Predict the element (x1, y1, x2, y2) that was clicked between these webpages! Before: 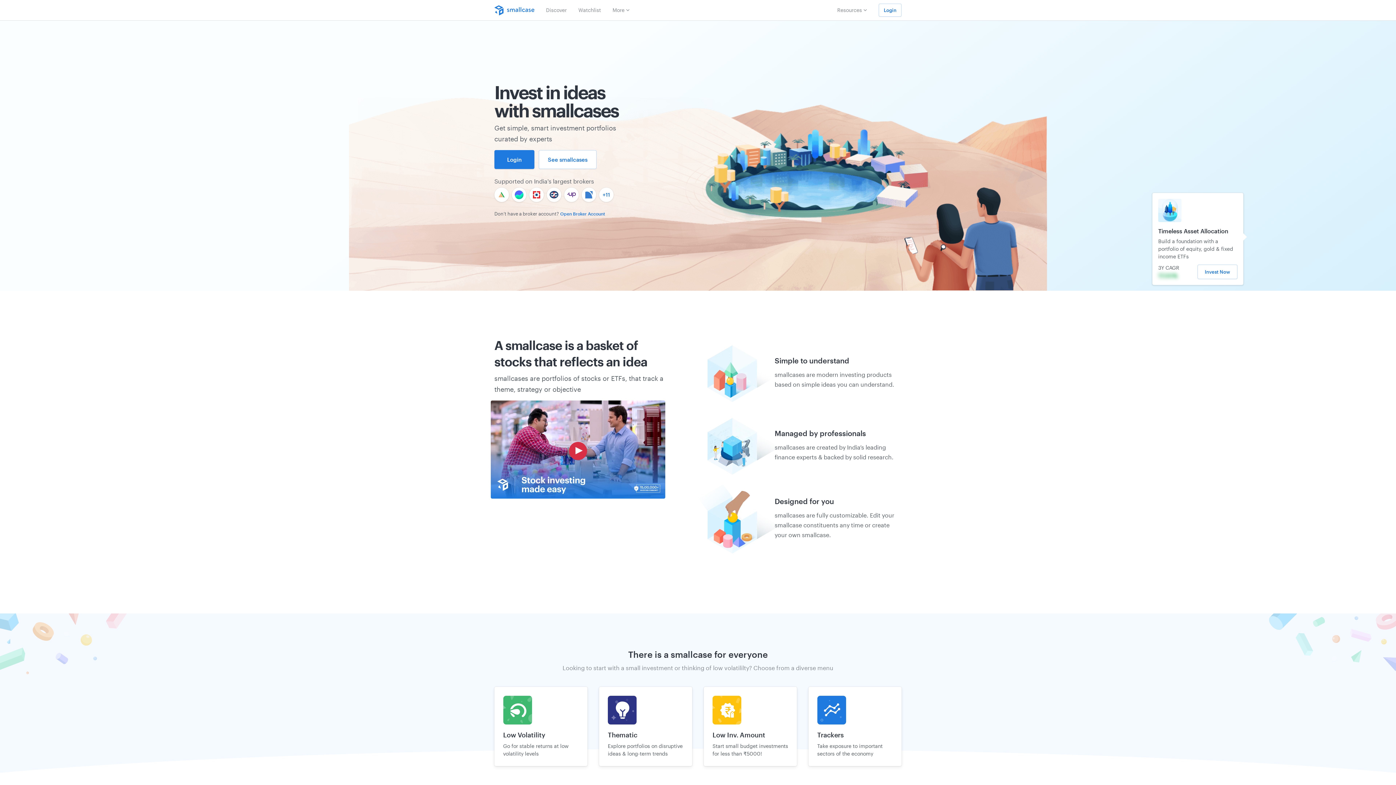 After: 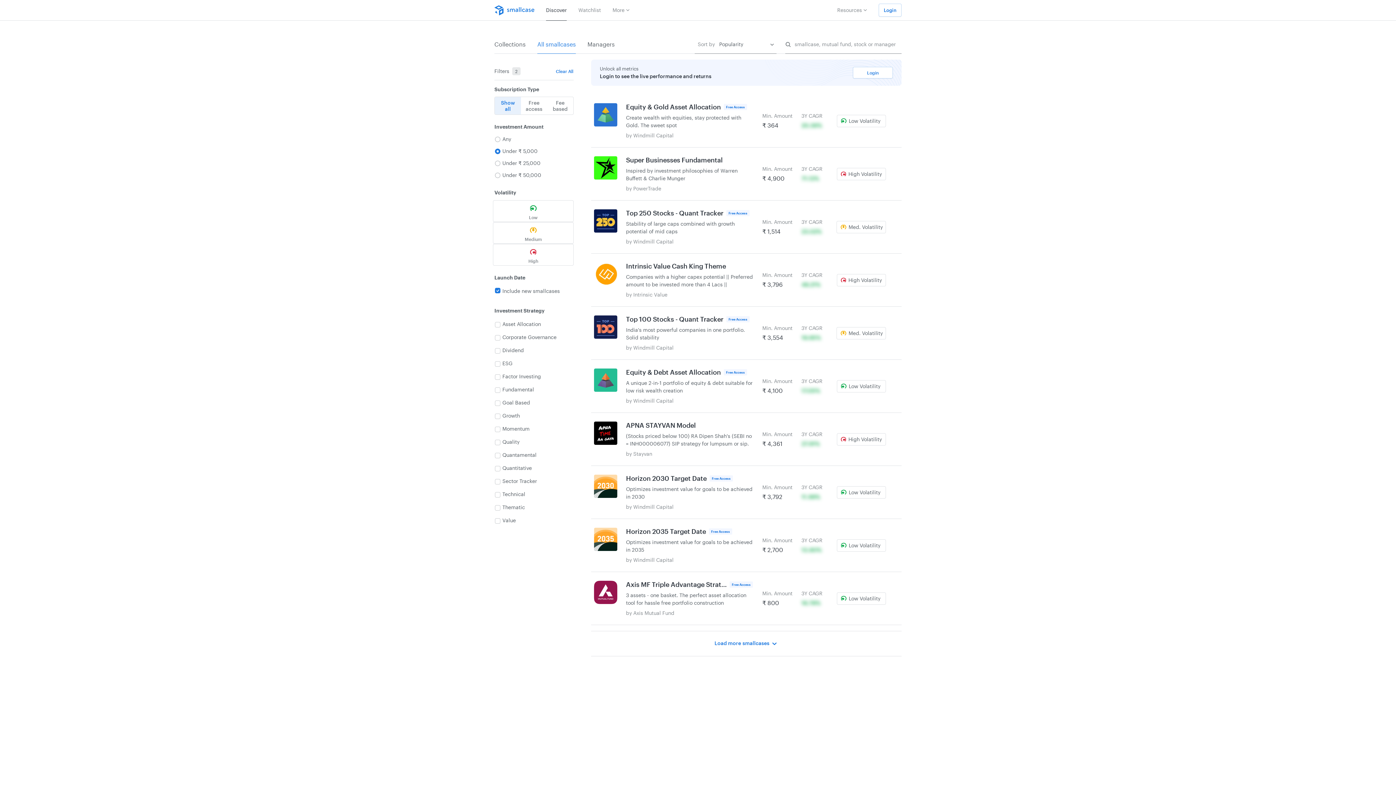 Action: label: Low Inv. Amount
Start small budget investments for less than ₹5000! bbox: (704, 687, 797, 766)